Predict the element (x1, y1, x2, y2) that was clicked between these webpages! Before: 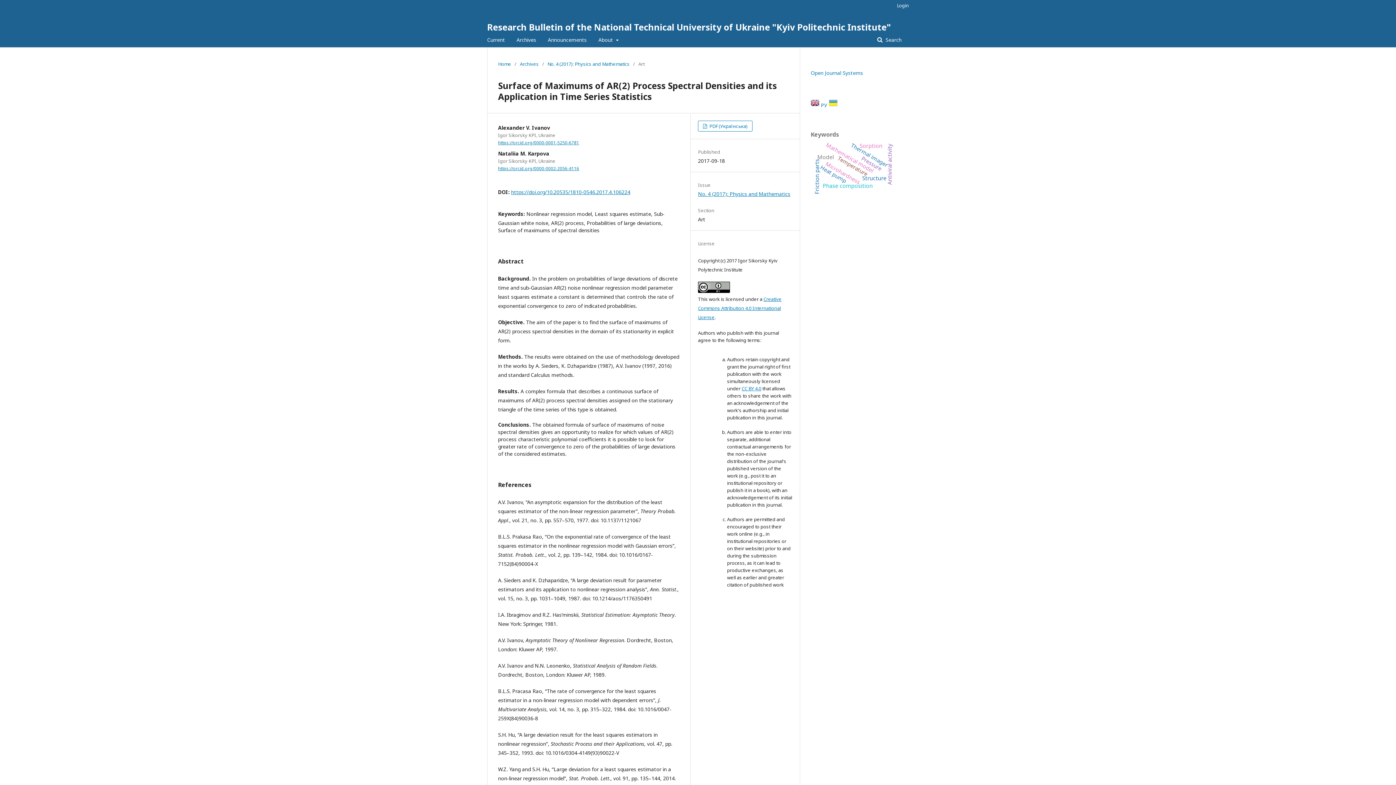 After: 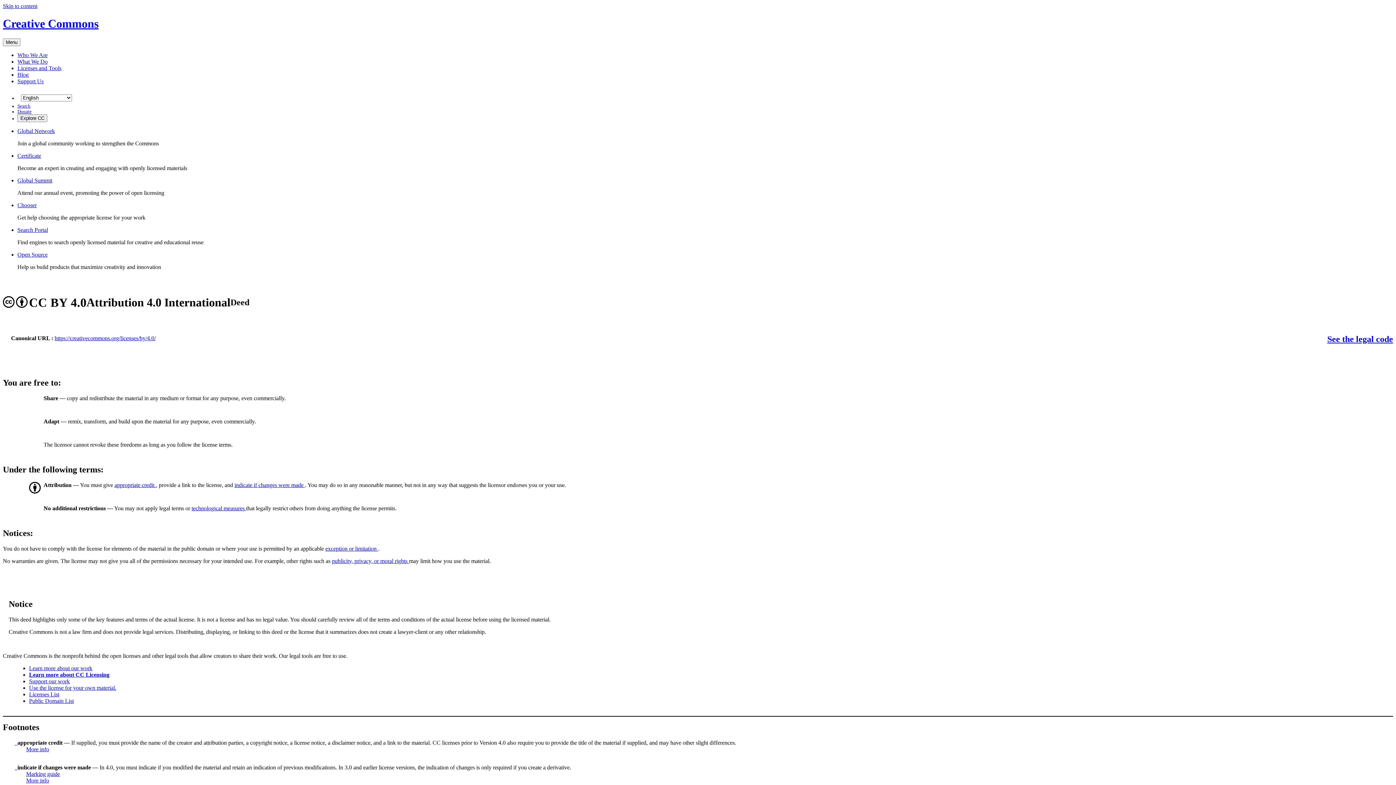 Action: bbox: (698, 288, 730, 294)